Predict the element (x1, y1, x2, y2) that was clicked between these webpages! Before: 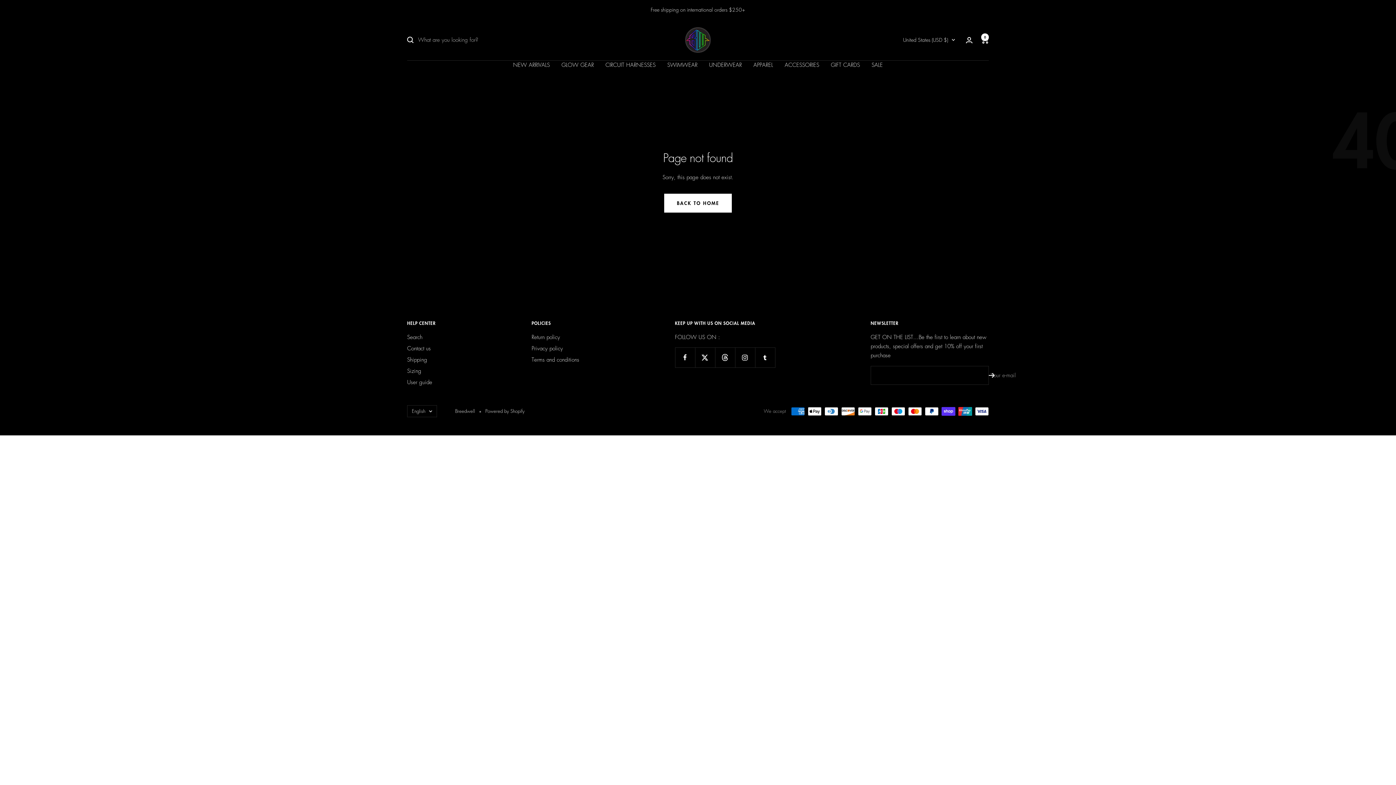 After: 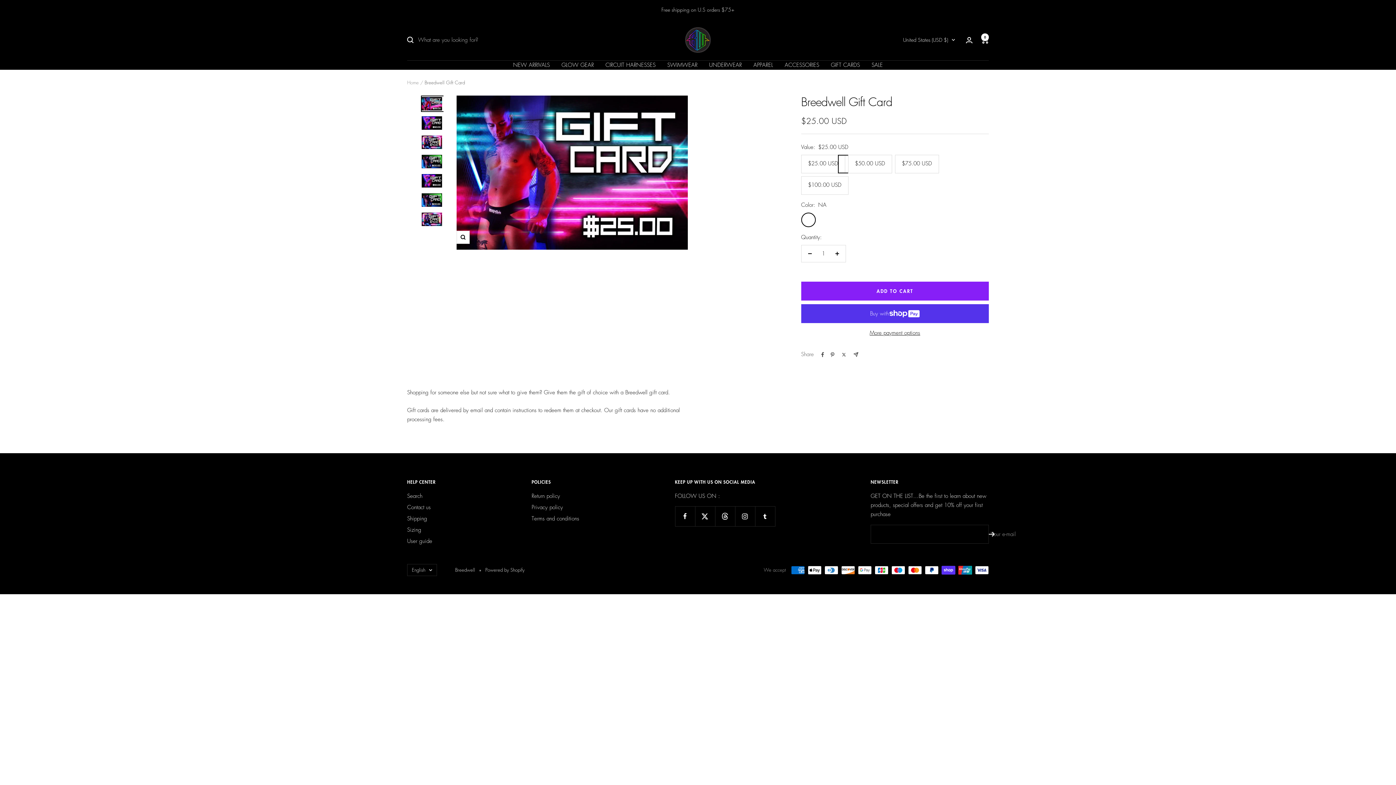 Action: label: GIFT CARDS bbox: (831, 60, 860, 69)